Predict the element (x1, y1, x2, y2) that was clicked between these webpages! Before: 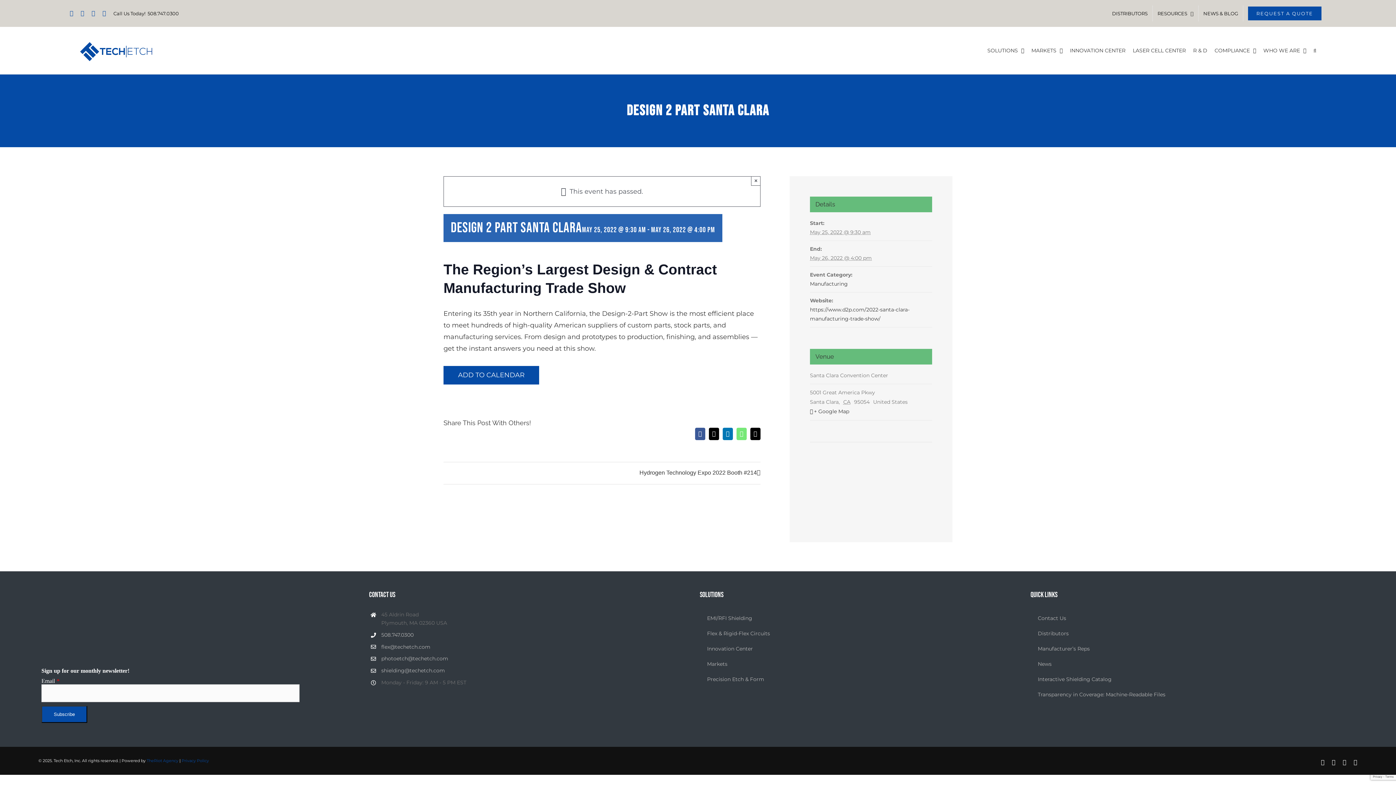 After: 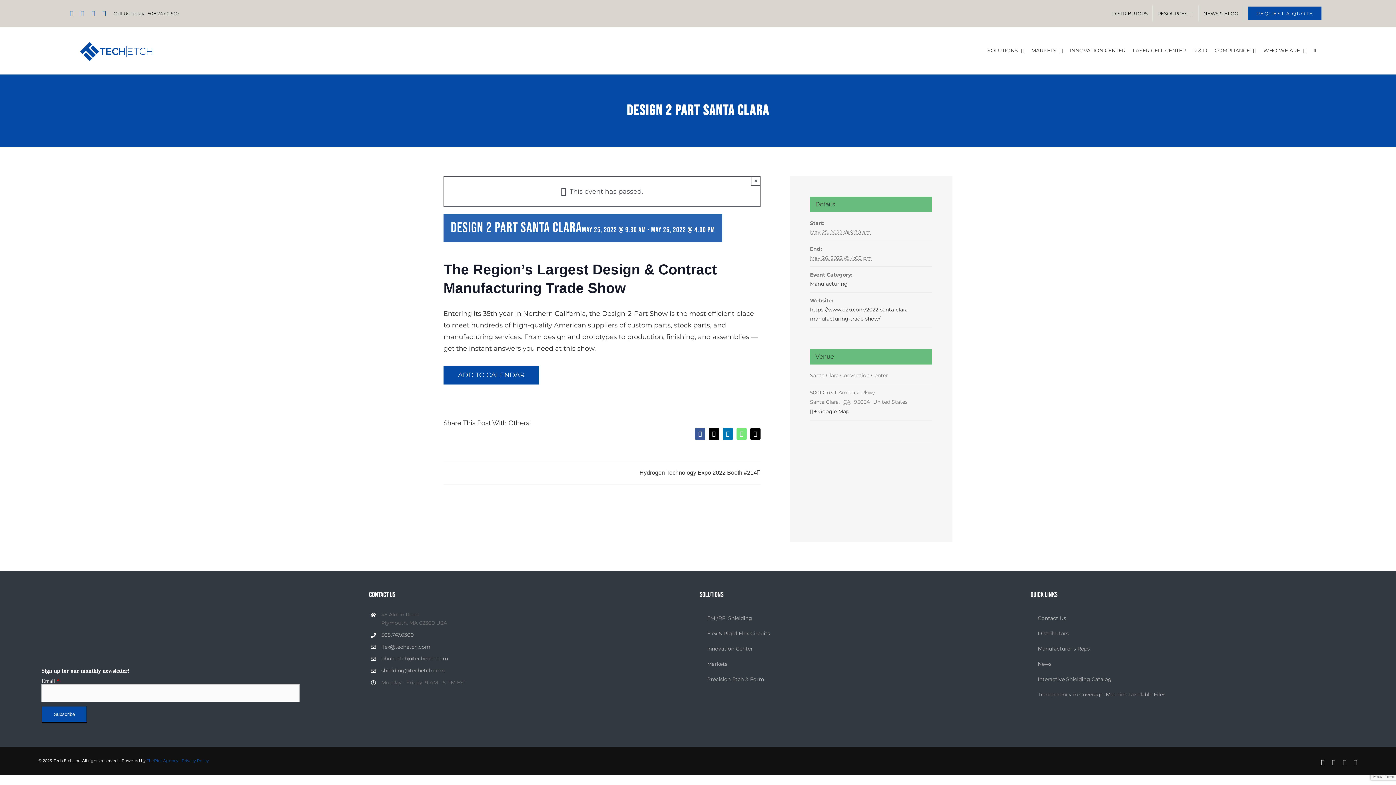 Action: bbox: (1332, 760, 1335, 765) label: YouTube